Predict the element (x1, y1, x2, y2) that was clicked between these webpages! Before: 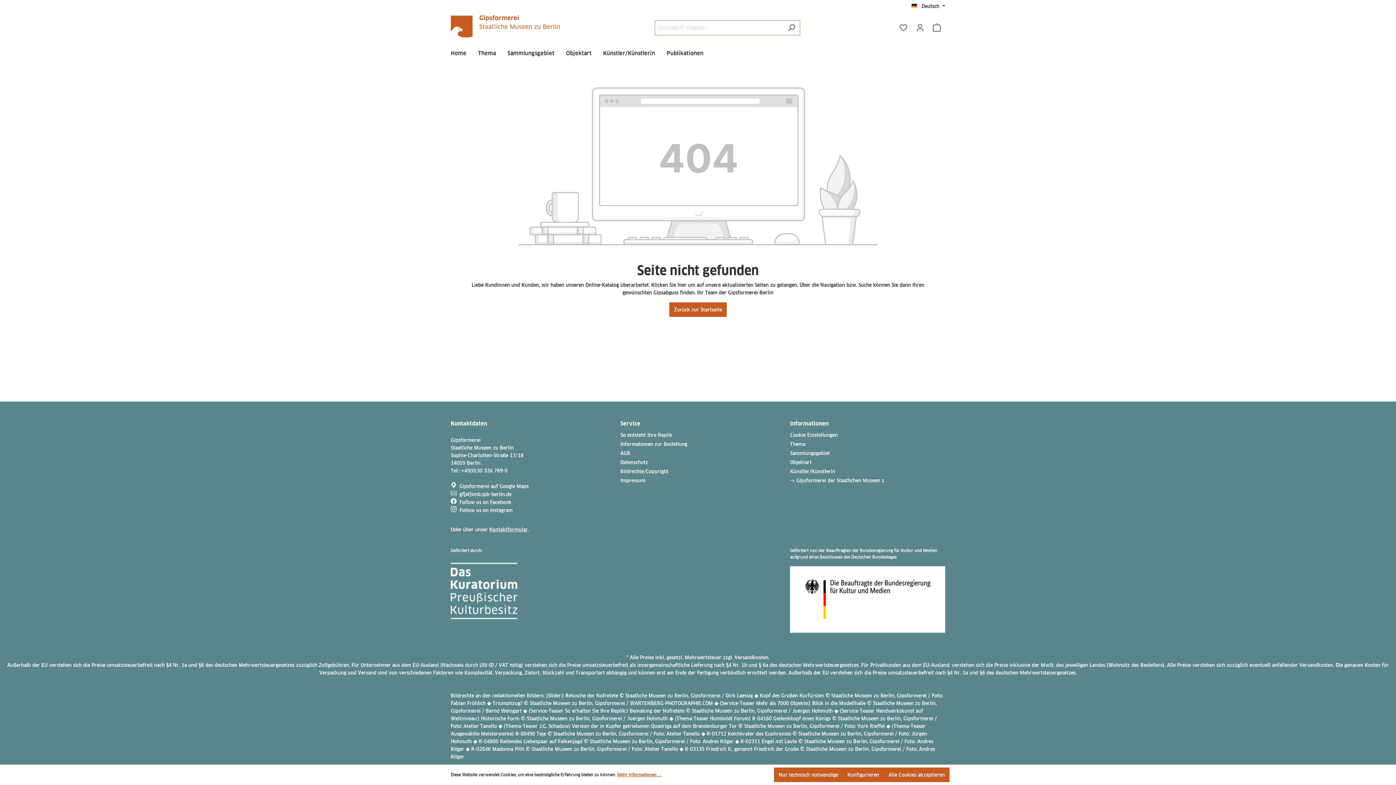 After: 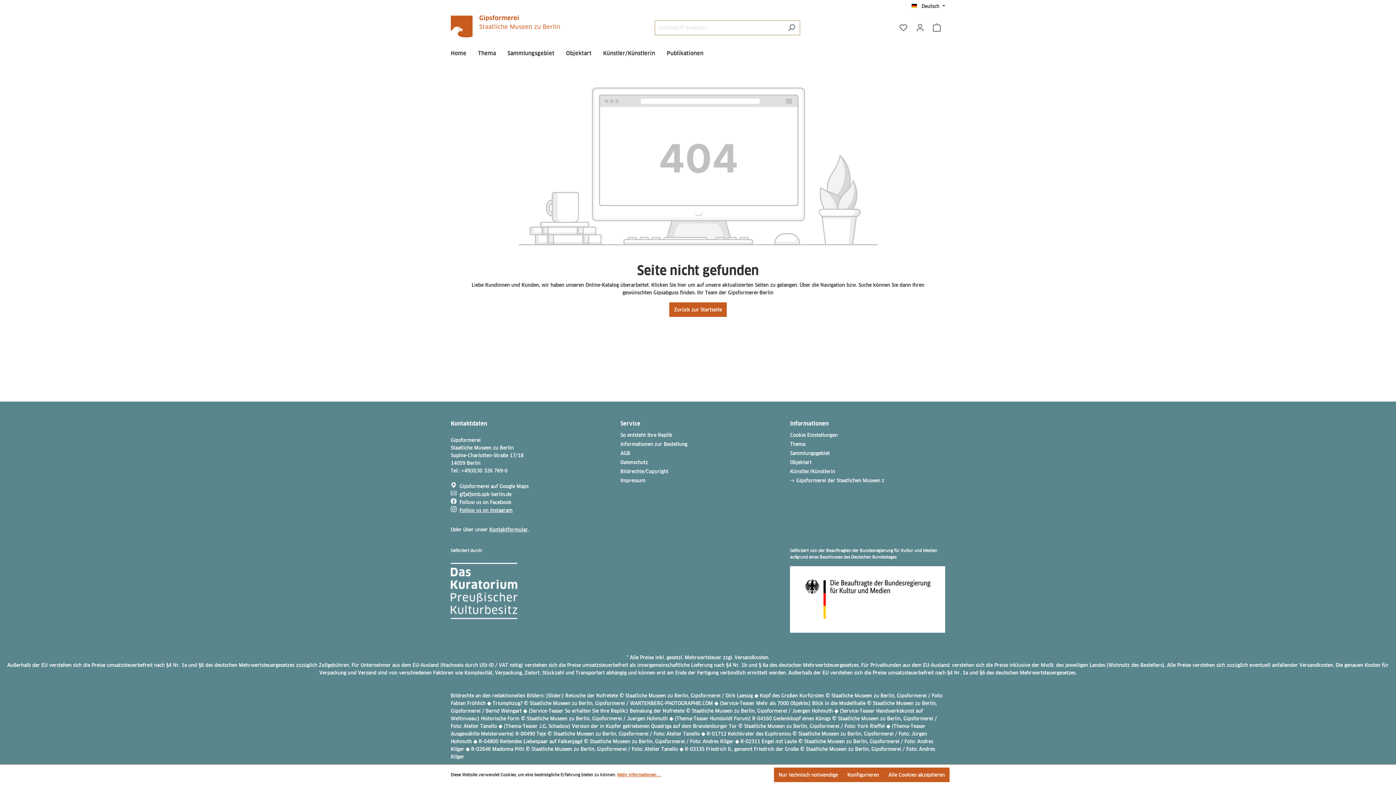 Action: label: Follow us on Instagram bbox: (450, 507, 512, 513)